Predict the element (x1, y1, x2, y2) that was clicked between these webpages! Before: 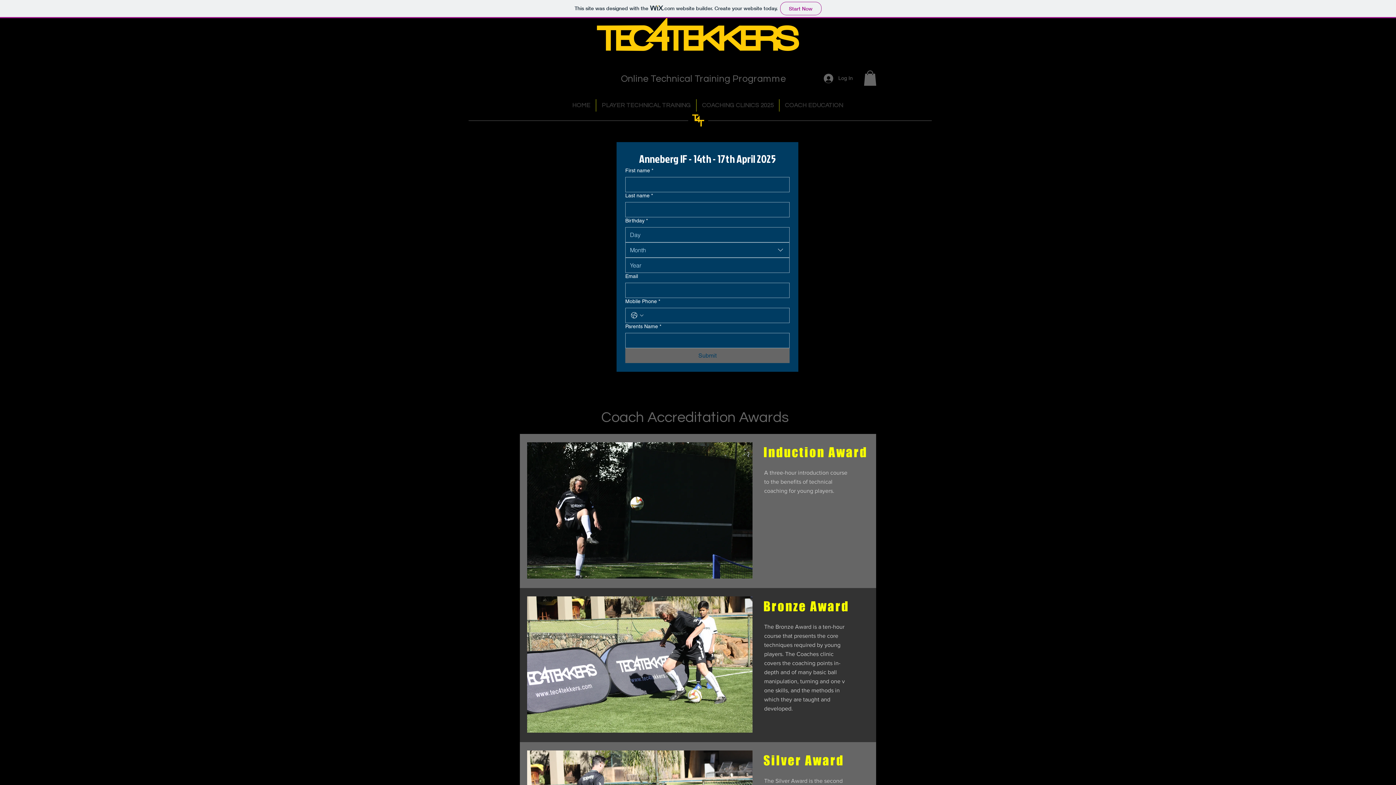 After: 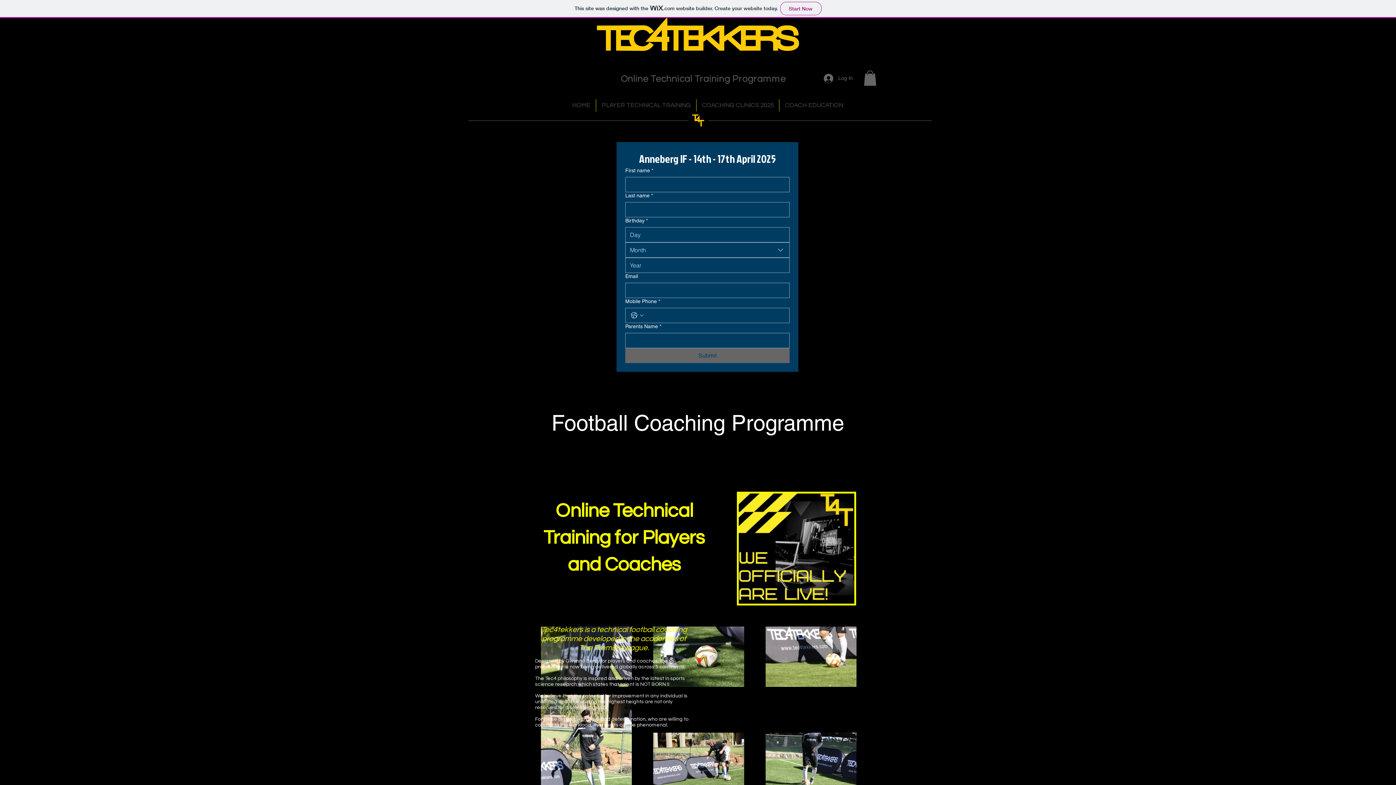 Action: bbox: (566, 99, 596, 111) label: HOME